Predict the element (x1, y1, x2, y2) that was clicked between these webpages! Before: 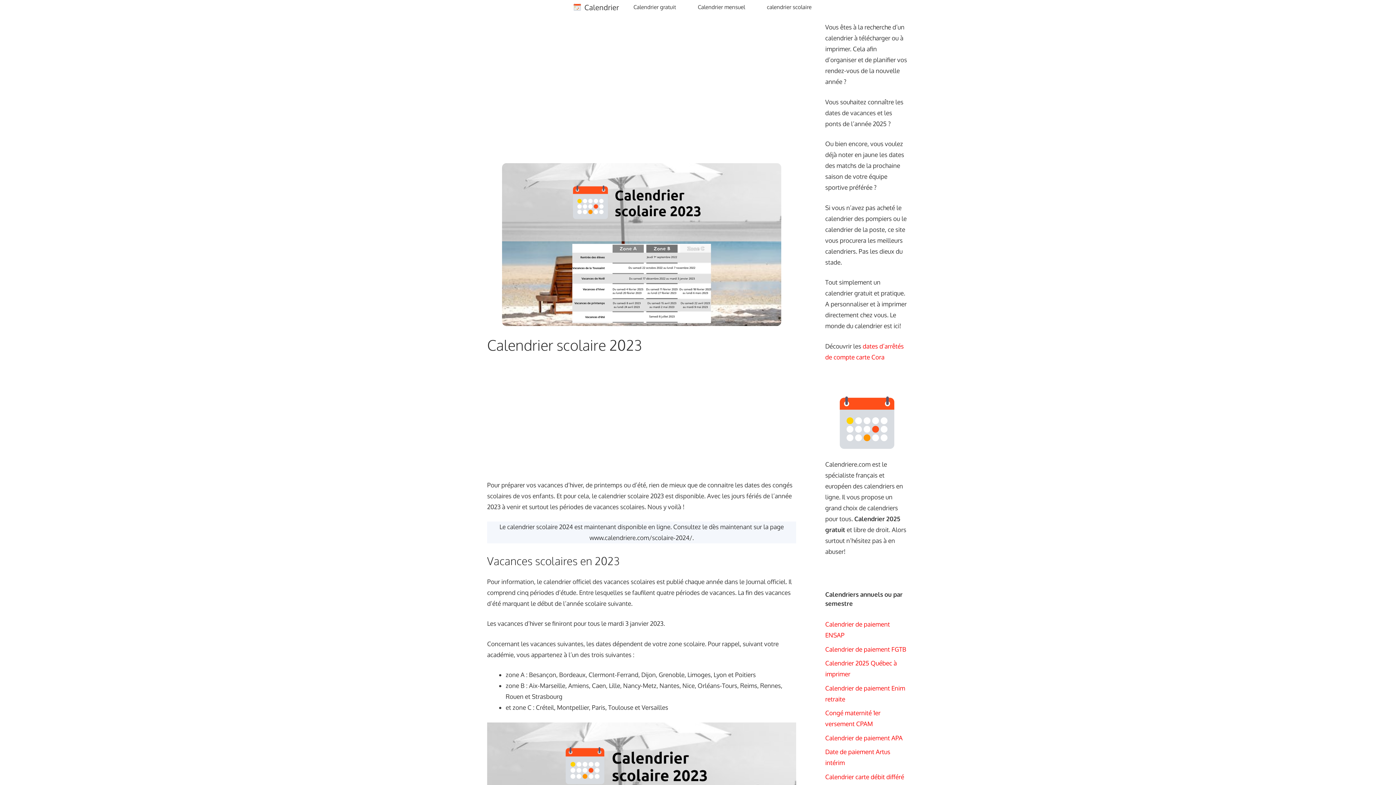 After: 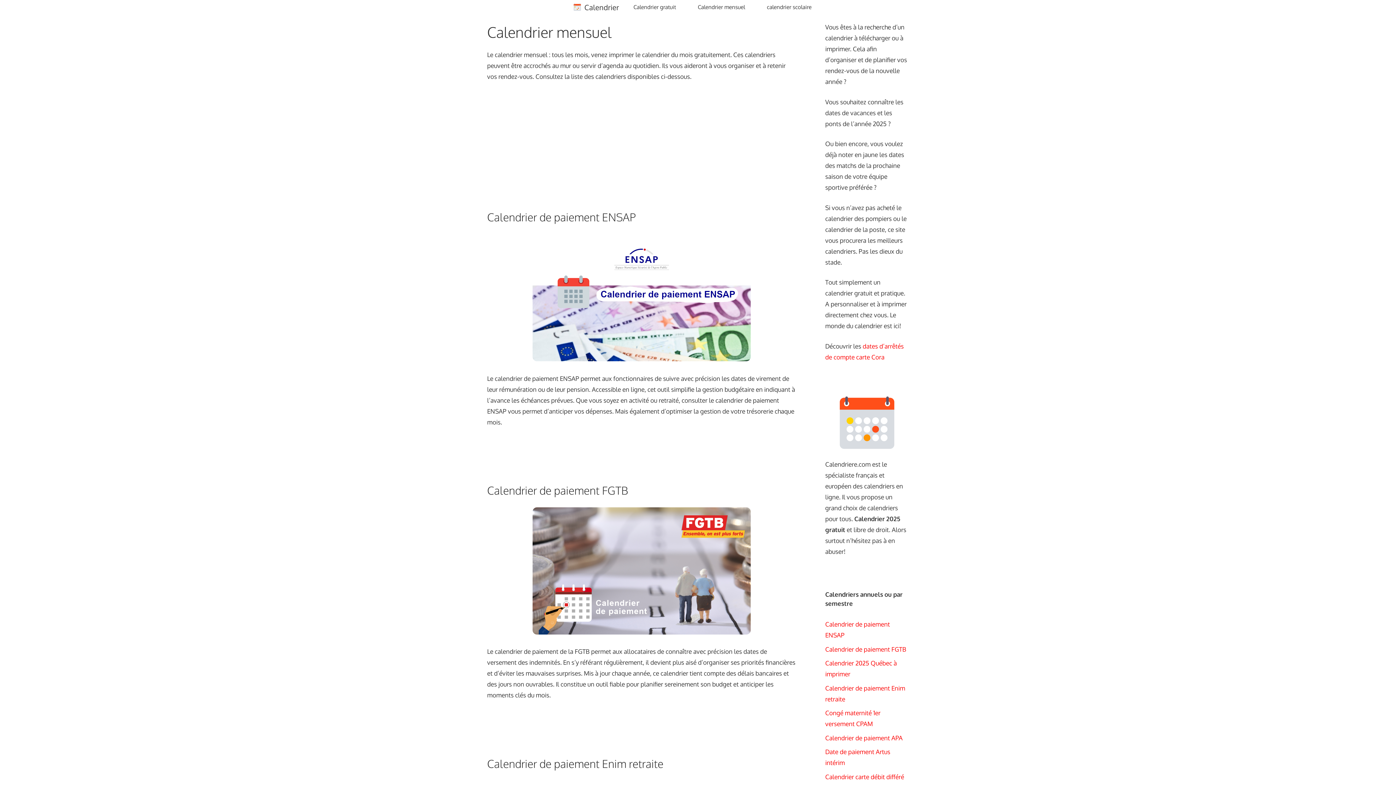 Action: bbox: (687, 0, 756, 14) label: Calendrier mensuel